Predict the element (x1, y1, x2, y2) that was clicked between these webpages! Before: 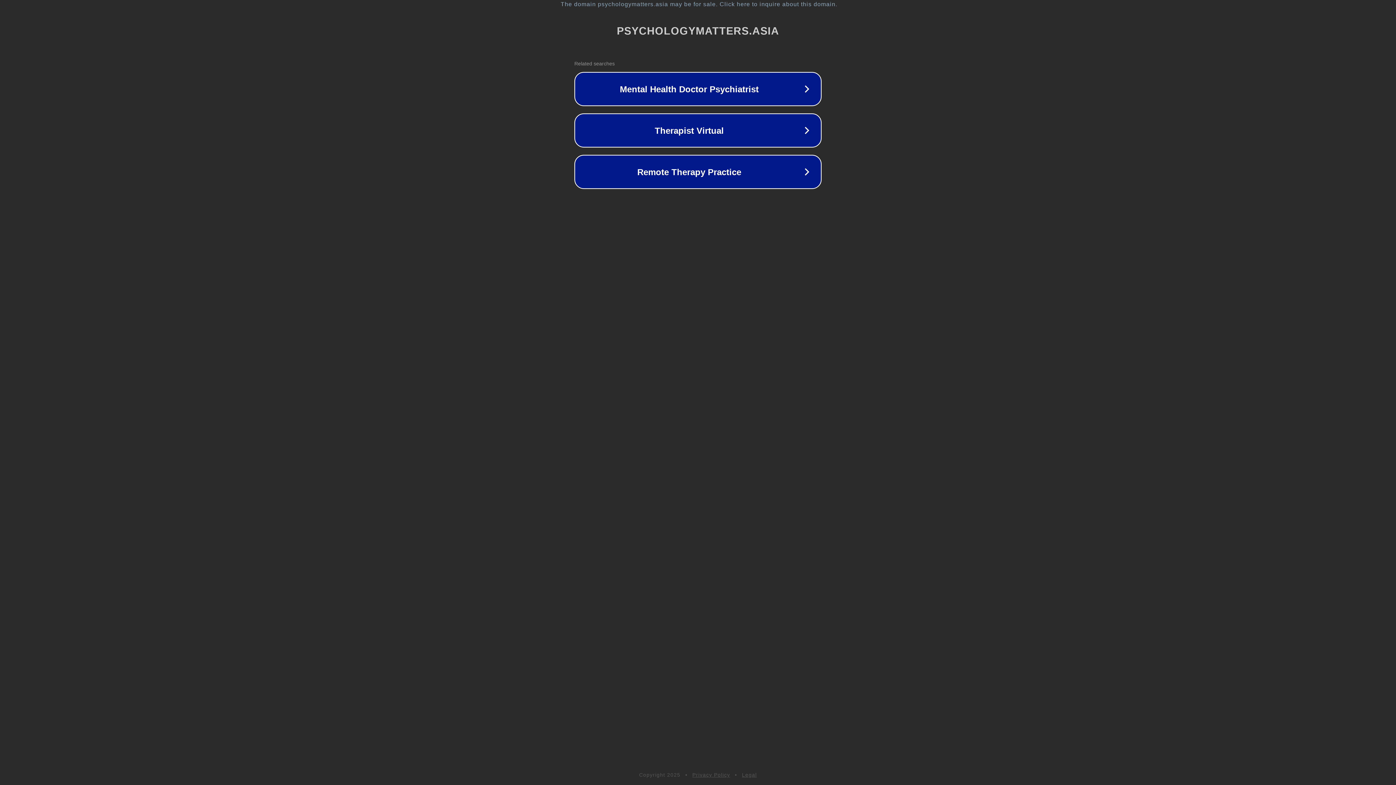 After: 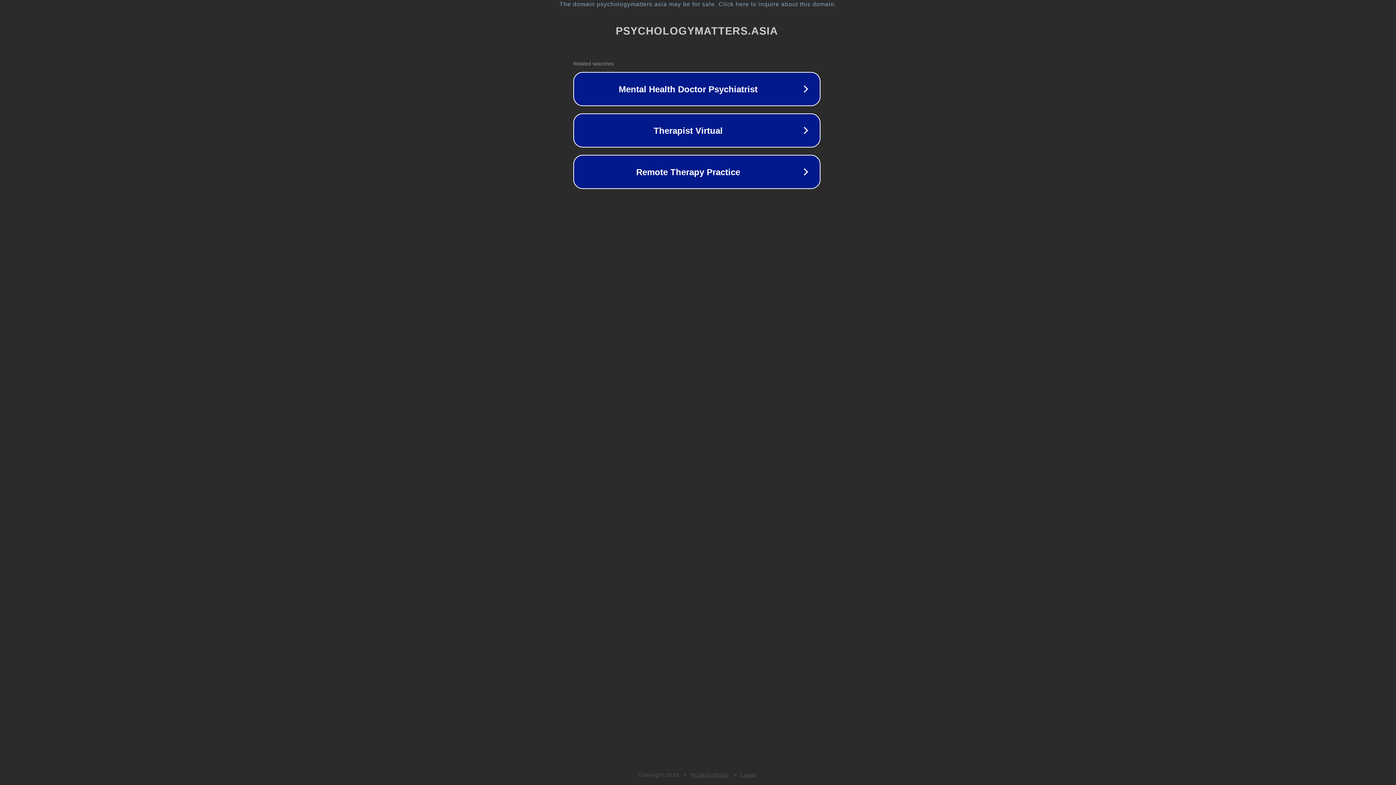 Action: label: The domain psychologymatters.asia may be for sale. Click here to inquire about this domain. bbox: (1, 1, 1397, 7)